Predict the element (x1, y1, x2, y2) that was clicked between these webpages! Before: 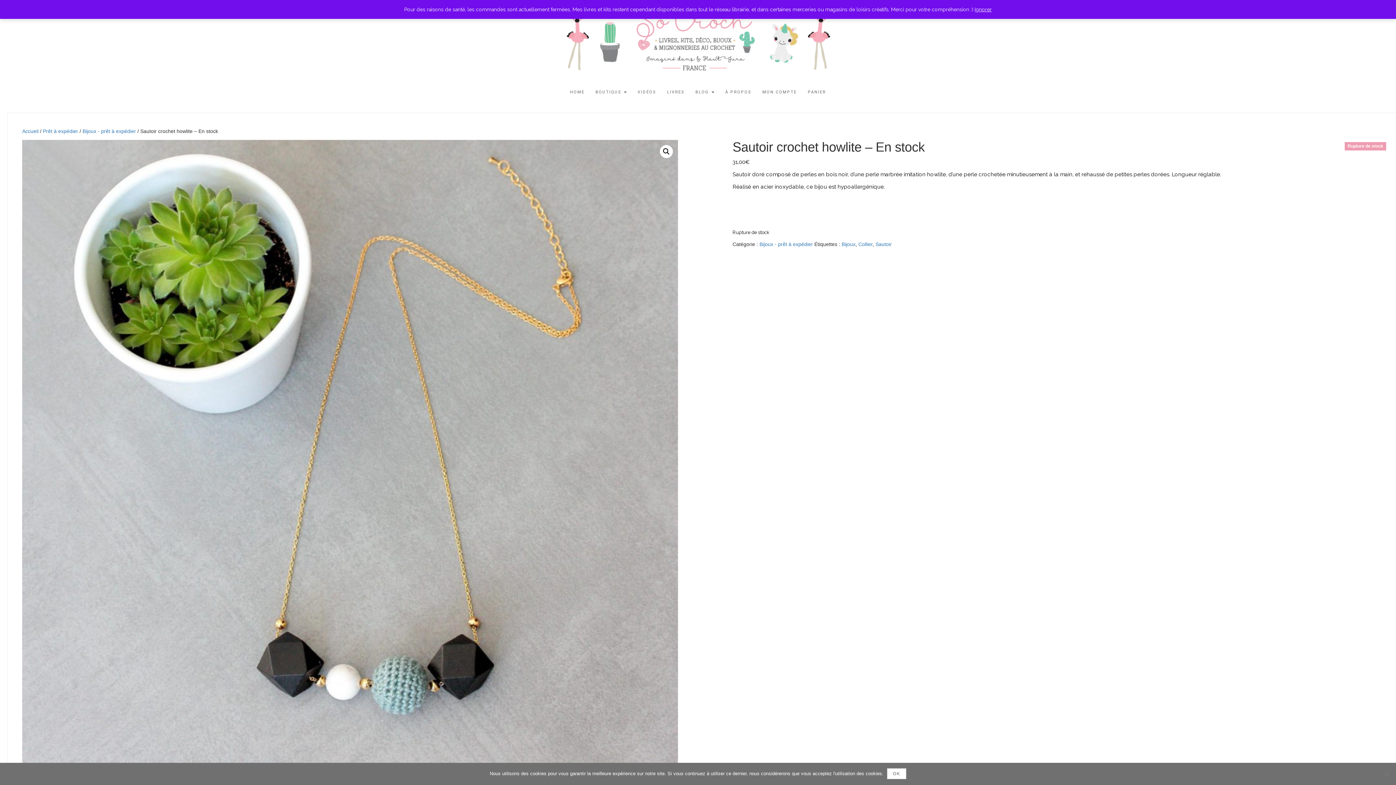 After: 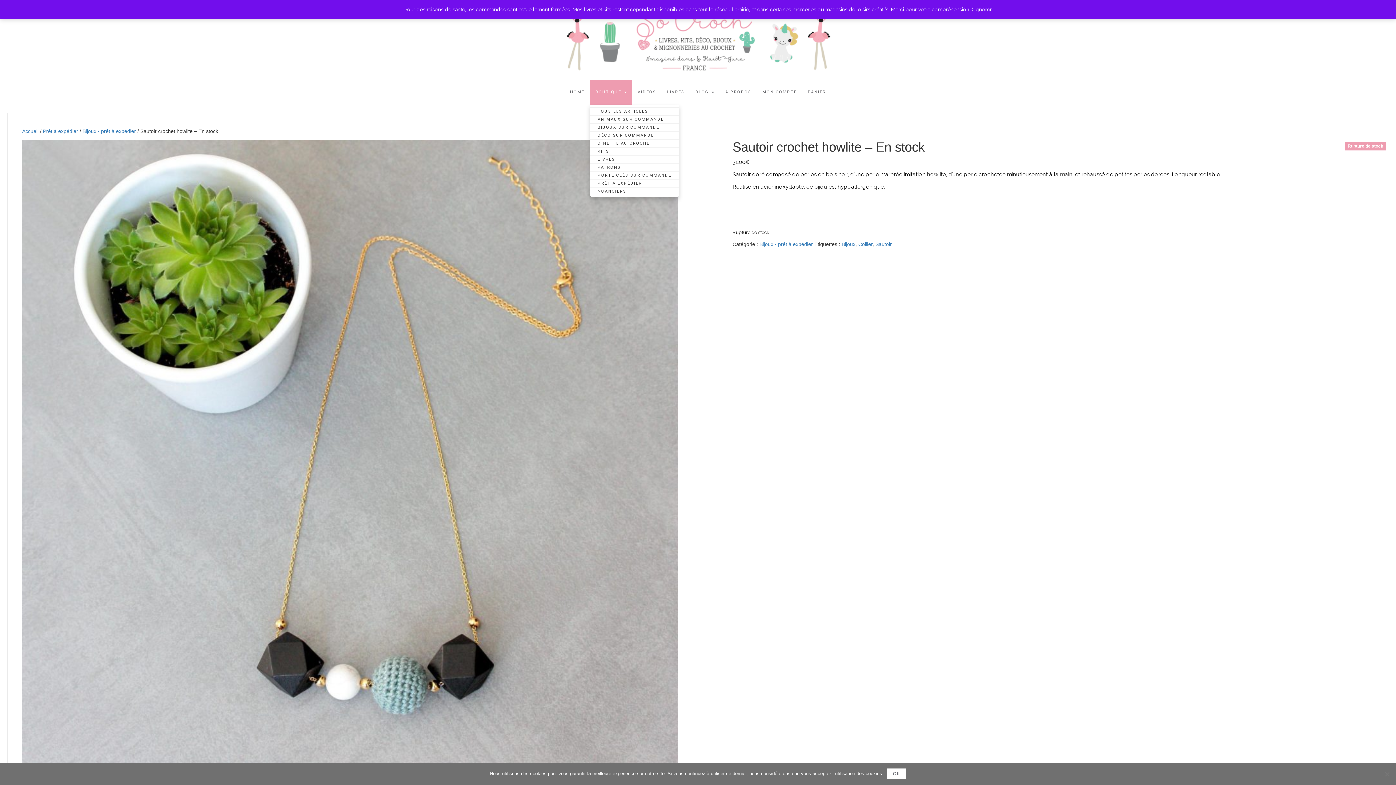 Action: bbox: (590, 79, 632, 105) label: BOUTIQUE 